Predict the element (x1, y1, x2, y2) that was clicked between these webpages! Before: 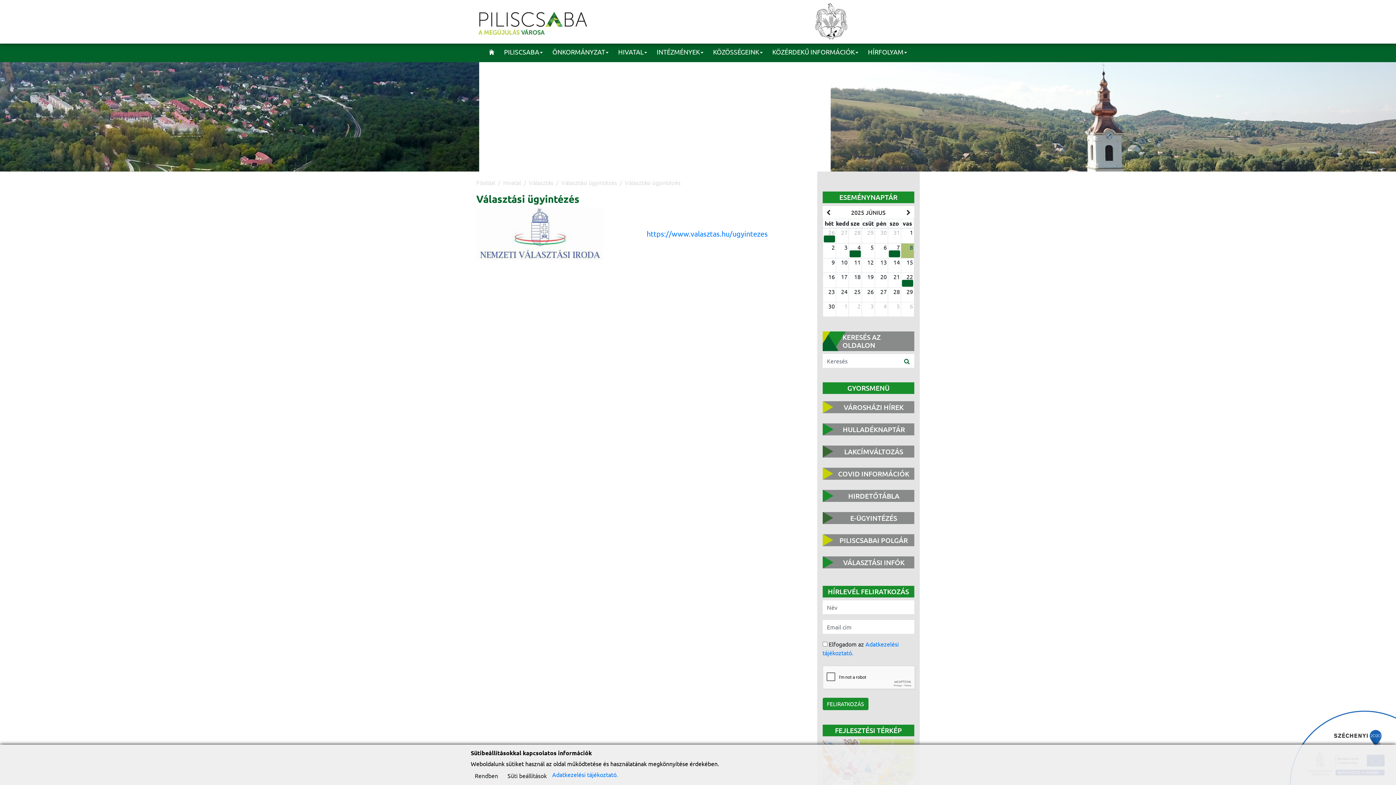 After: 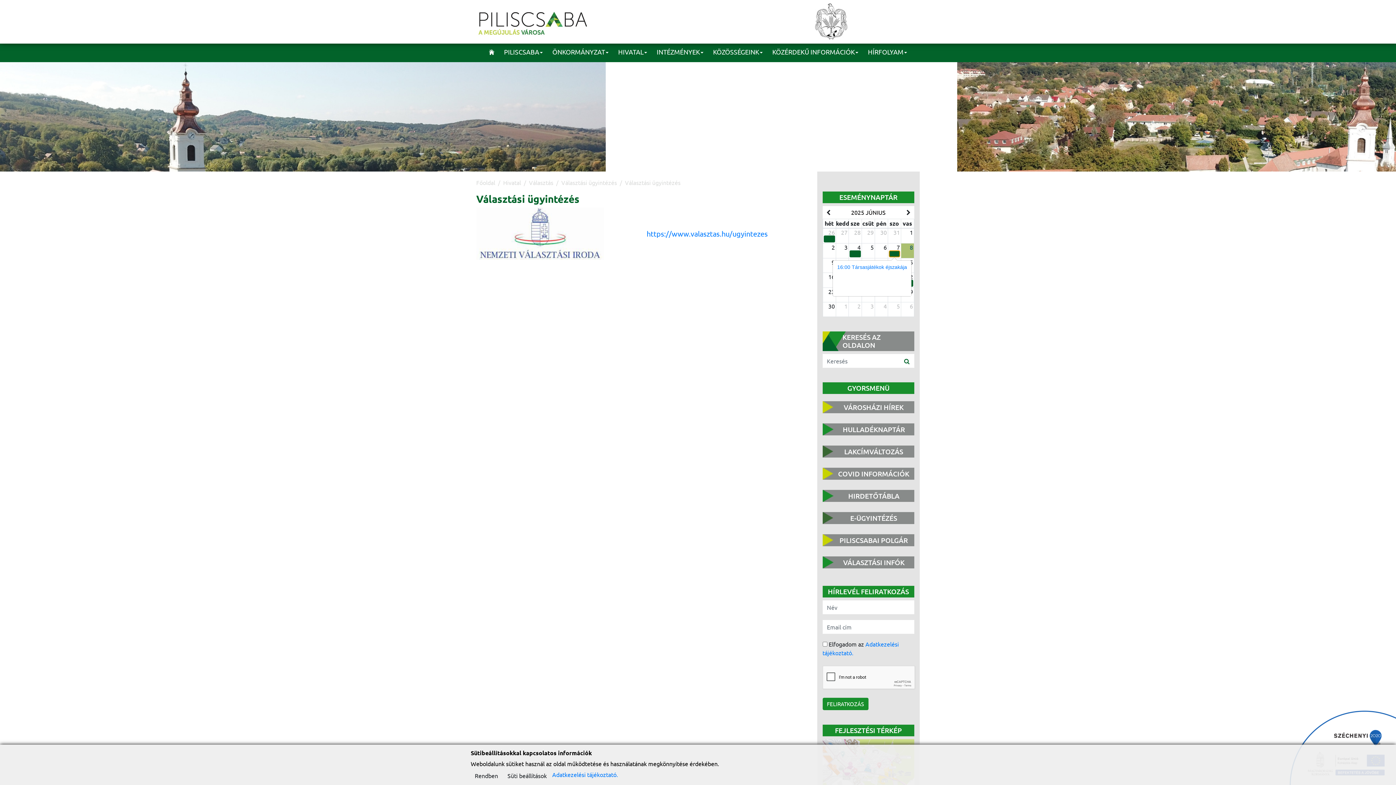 Action: label:   bbox: (888, 250, 900, 257)